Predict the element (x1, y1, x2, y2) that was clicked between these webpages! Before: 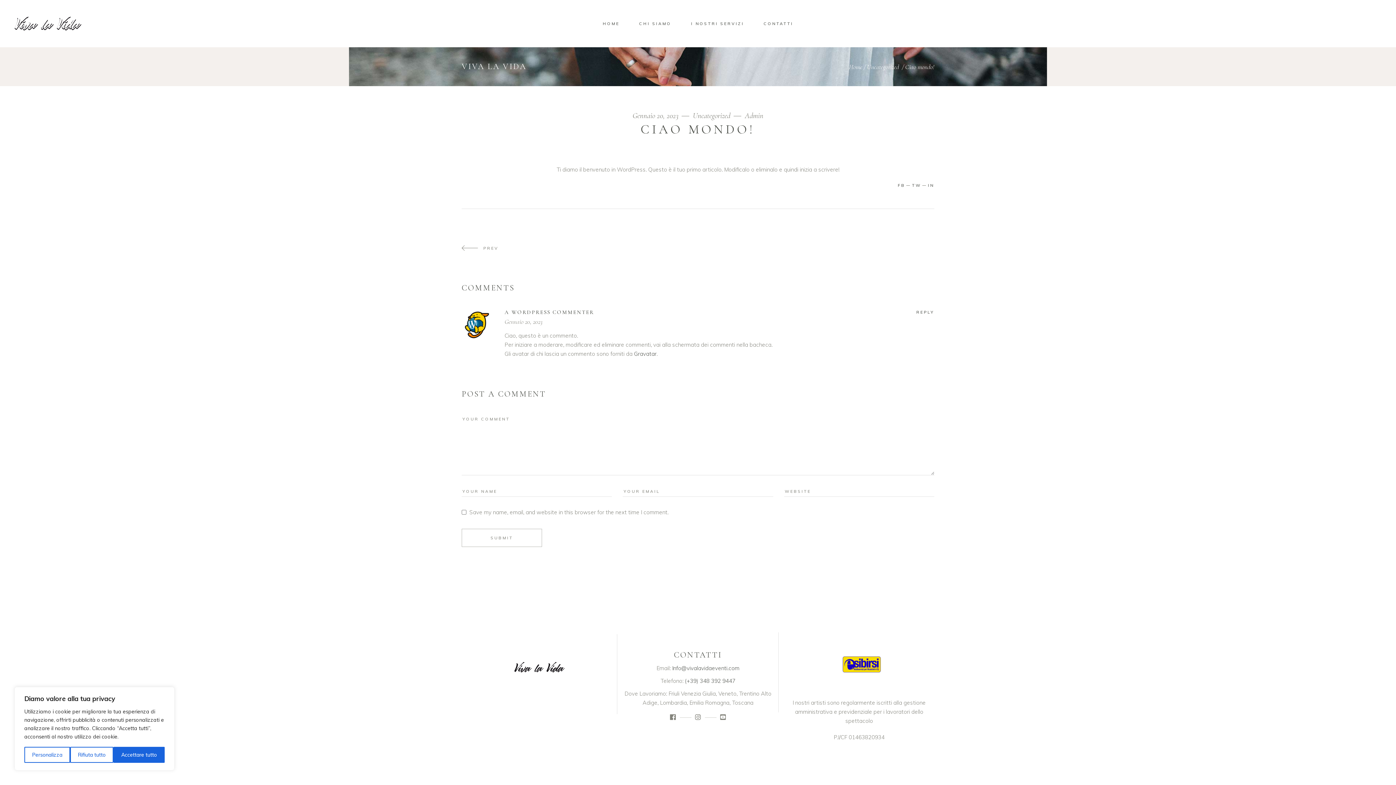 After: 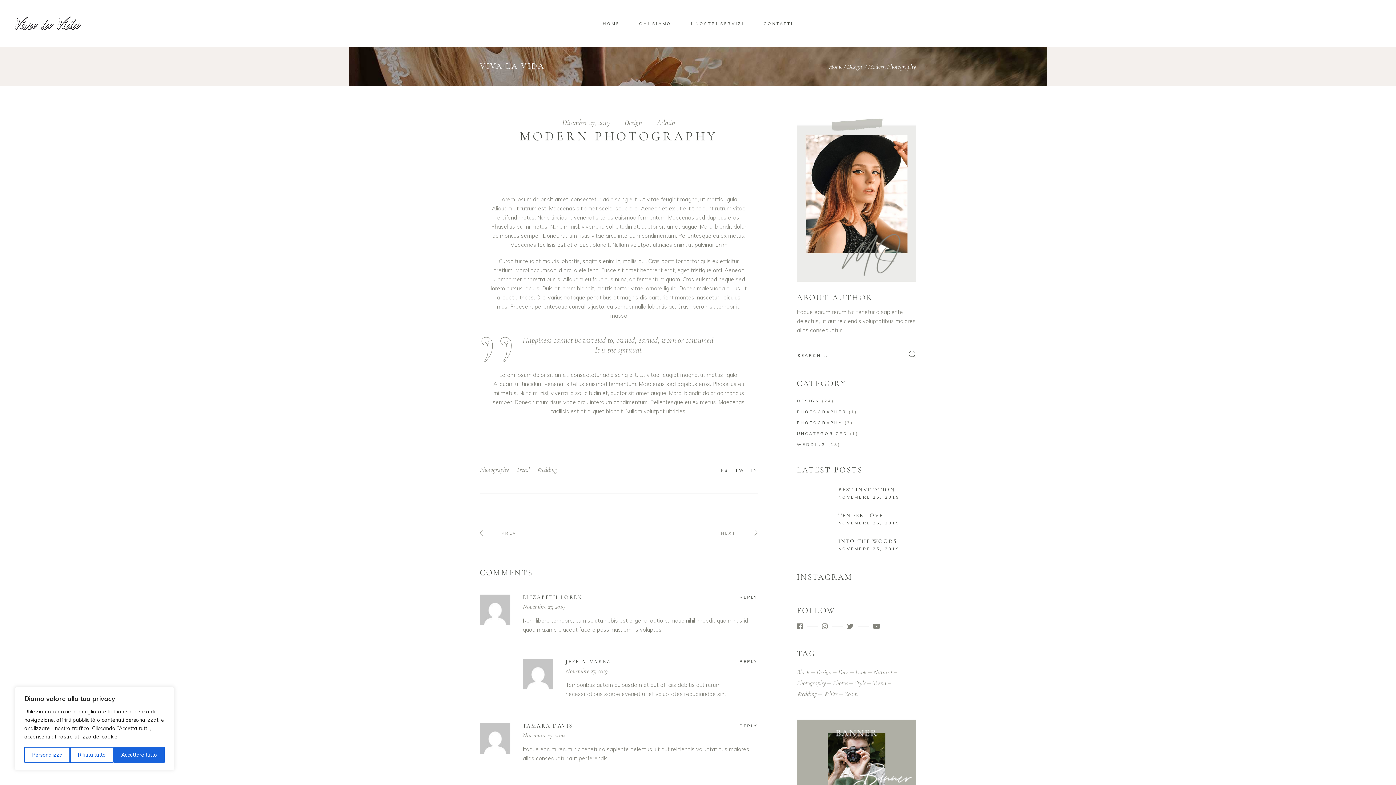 Action: label: PREV bbox: (461, 244, 498, 253)